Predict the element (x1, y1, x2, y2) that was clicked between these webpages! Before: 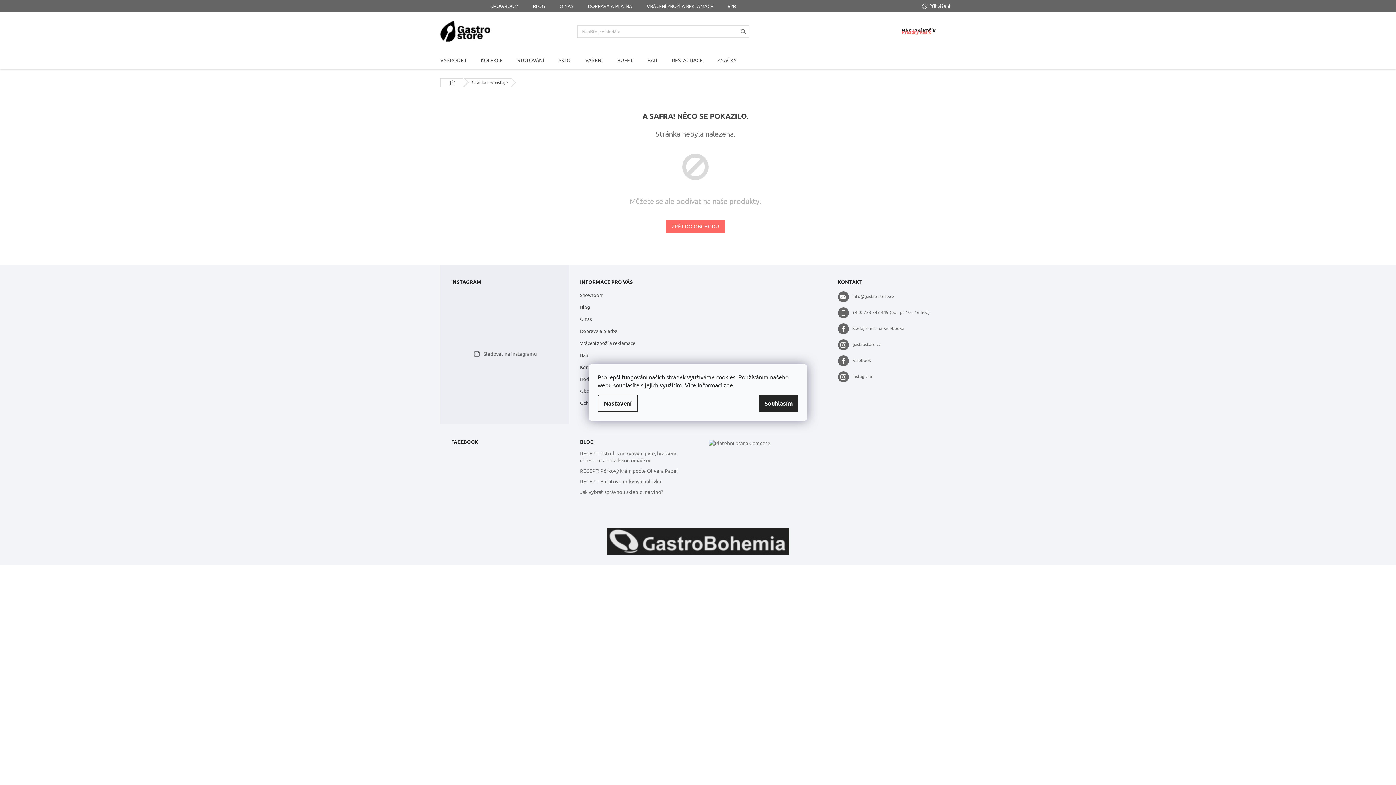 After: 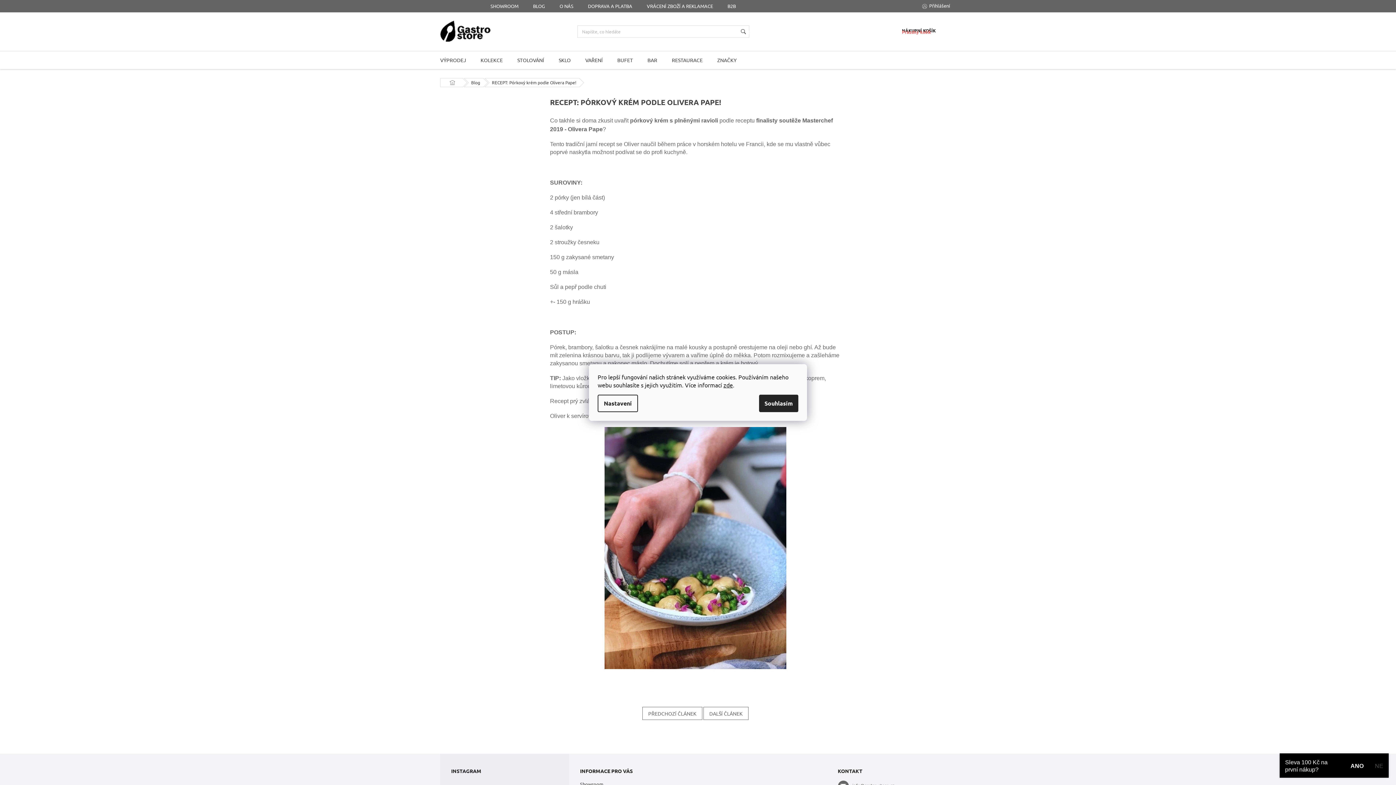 Action: label: RECEPT: Pórkový krém podle Olivera Pape! bbox: (580, 467, 678, 474)